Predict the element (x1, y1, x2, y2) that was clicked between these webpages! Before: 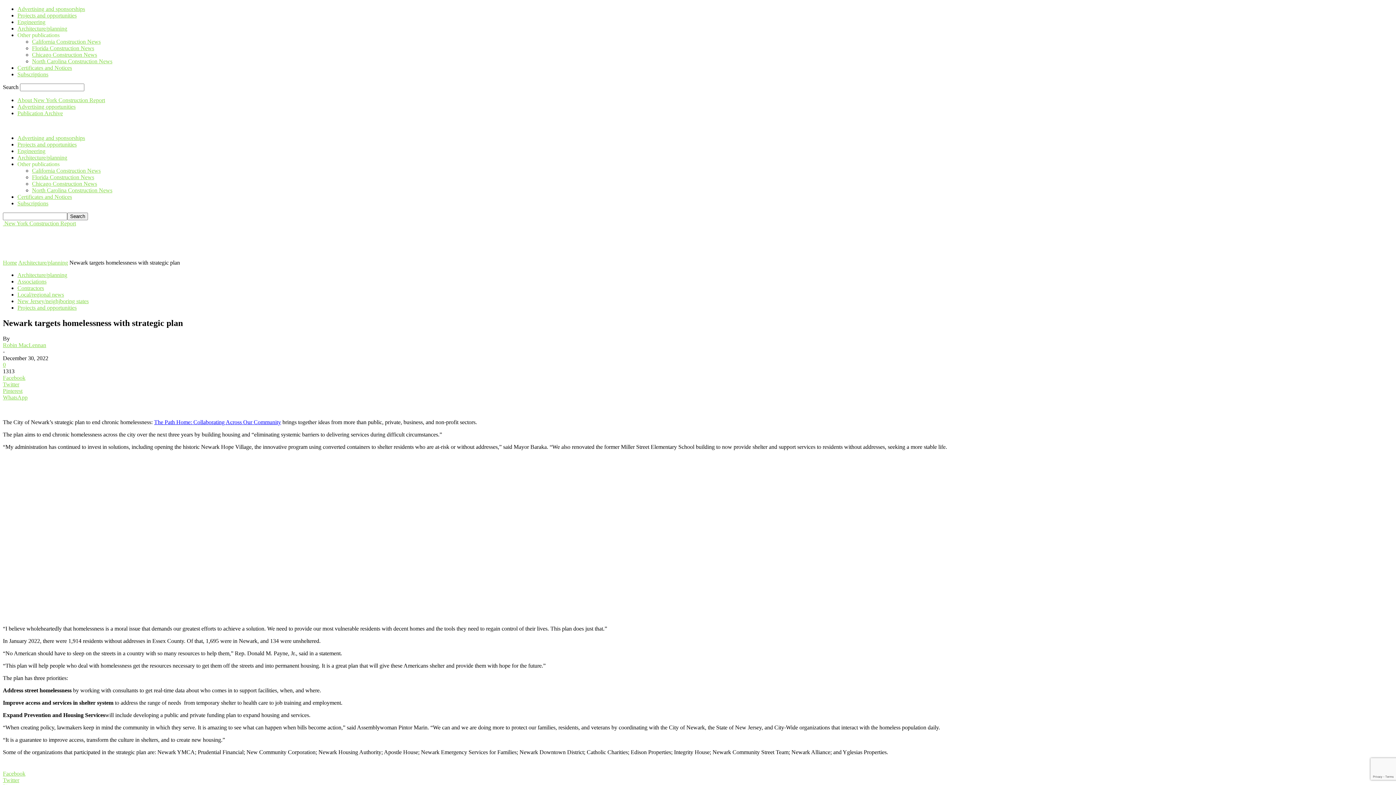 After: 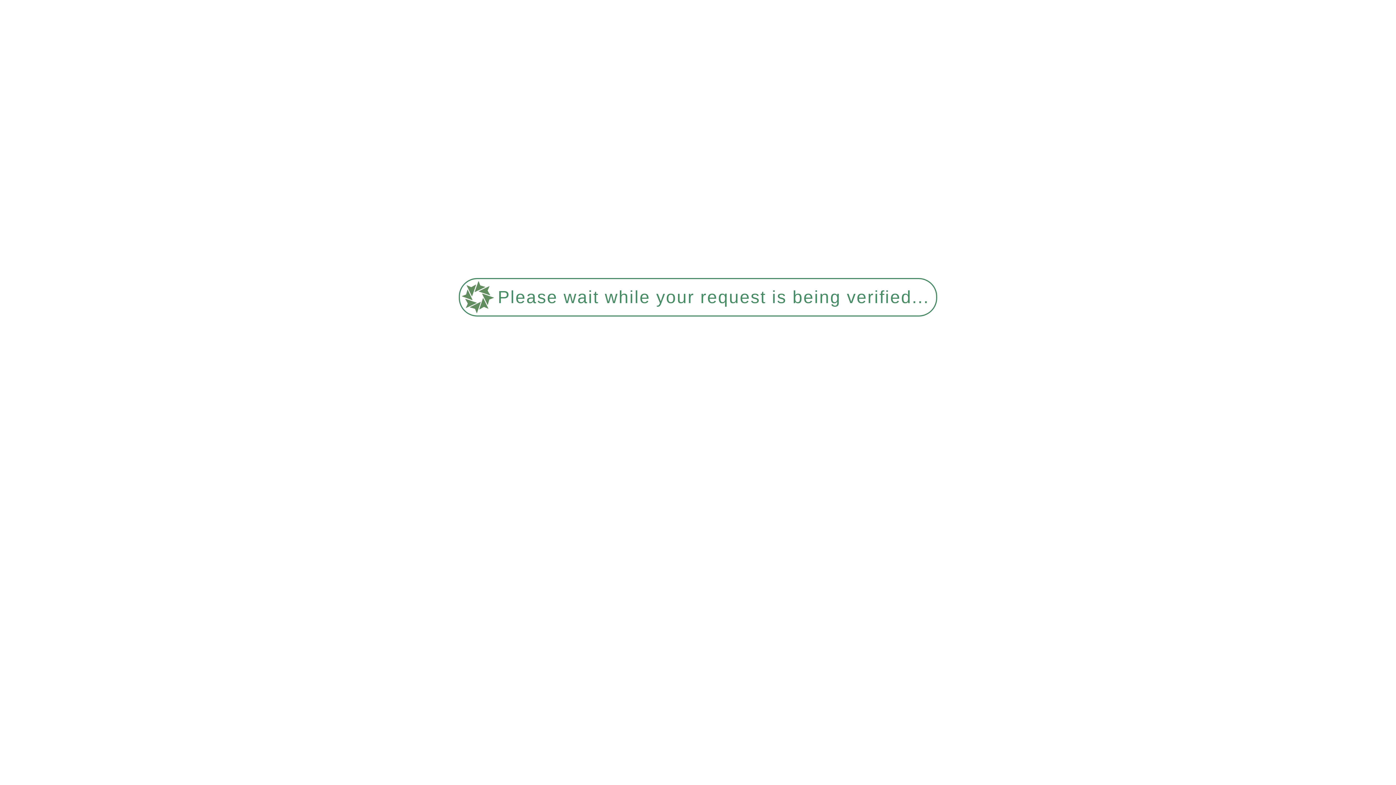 Action: label: North Carolina Construction News bbox: (32, 187, 112, 193)